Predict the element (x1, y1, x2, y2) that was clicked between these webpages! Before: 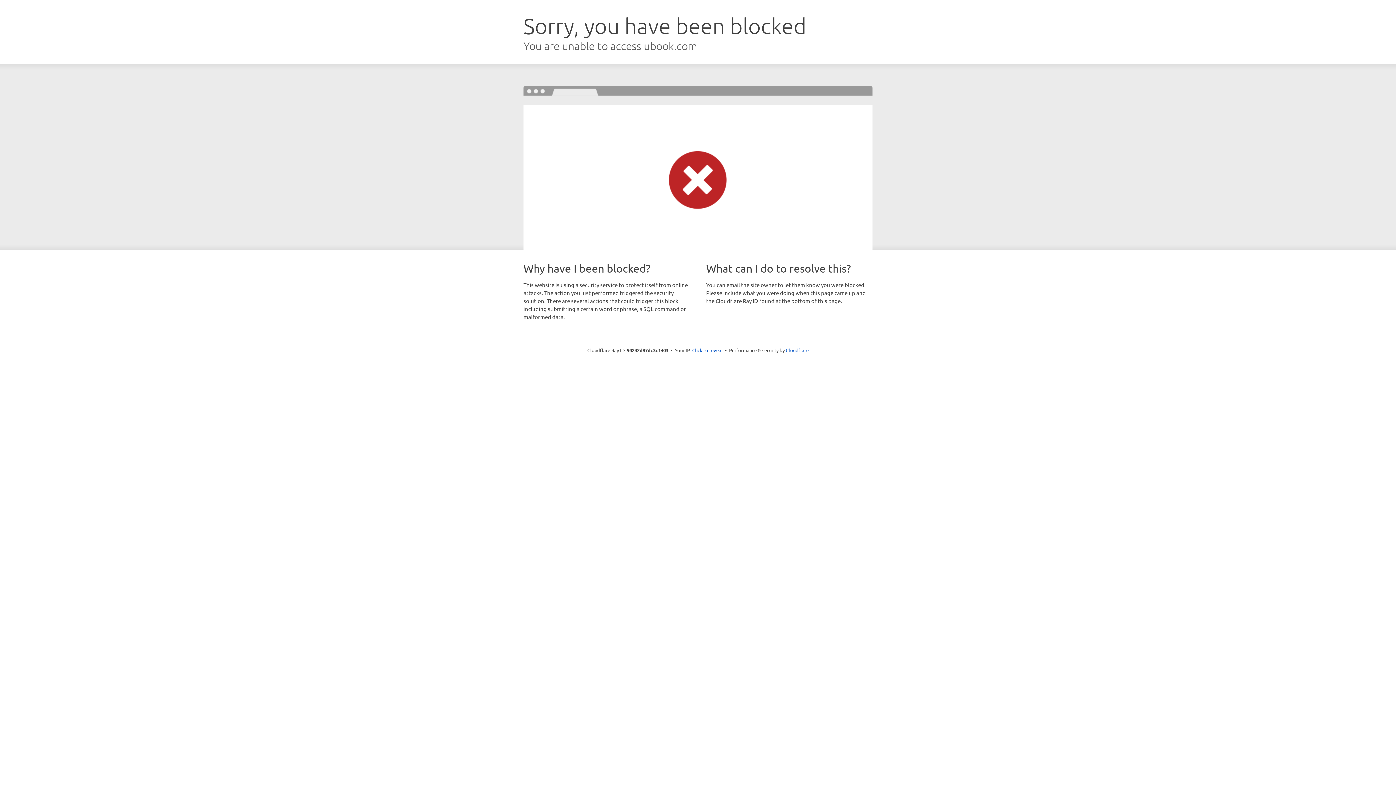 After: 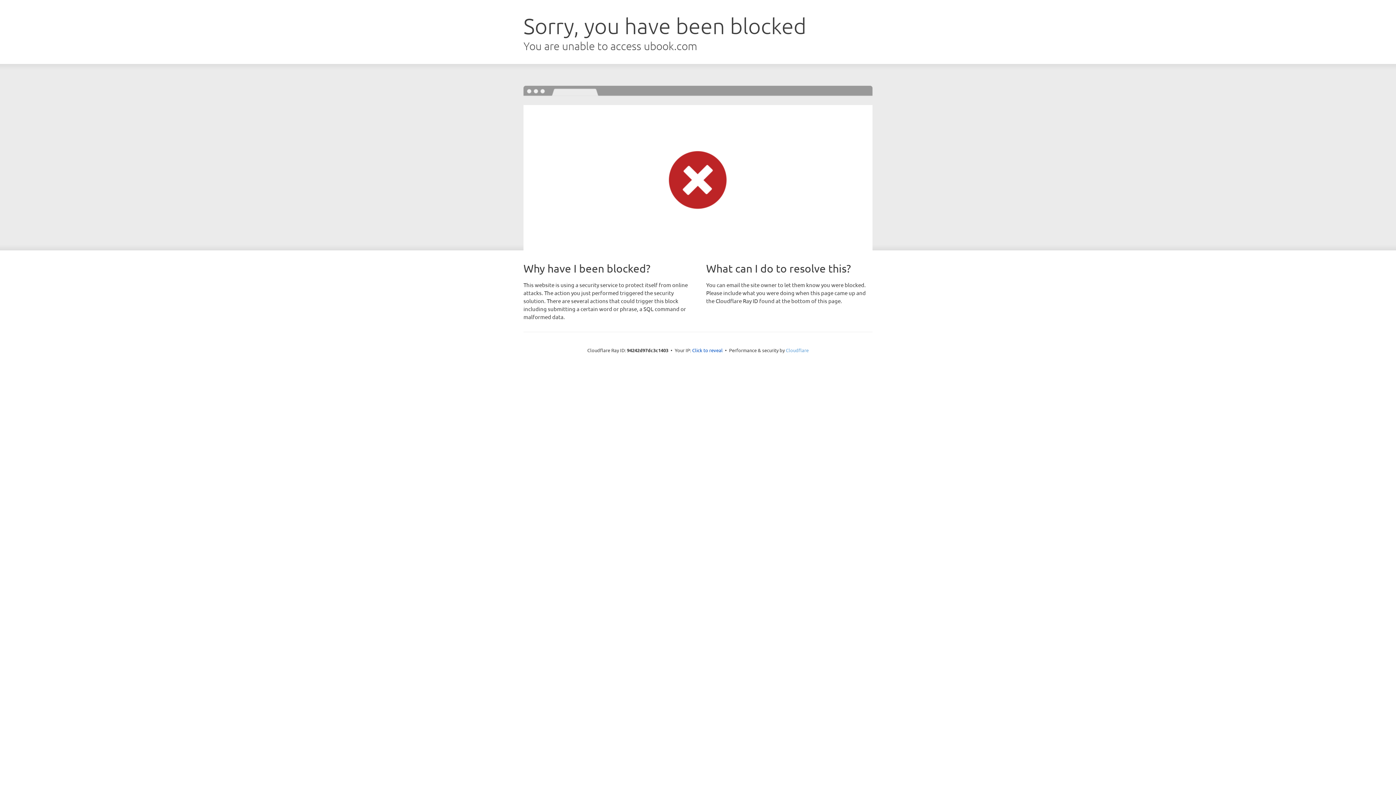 Action: bbox: (786, 347, 808, 353) label: Cloudflare